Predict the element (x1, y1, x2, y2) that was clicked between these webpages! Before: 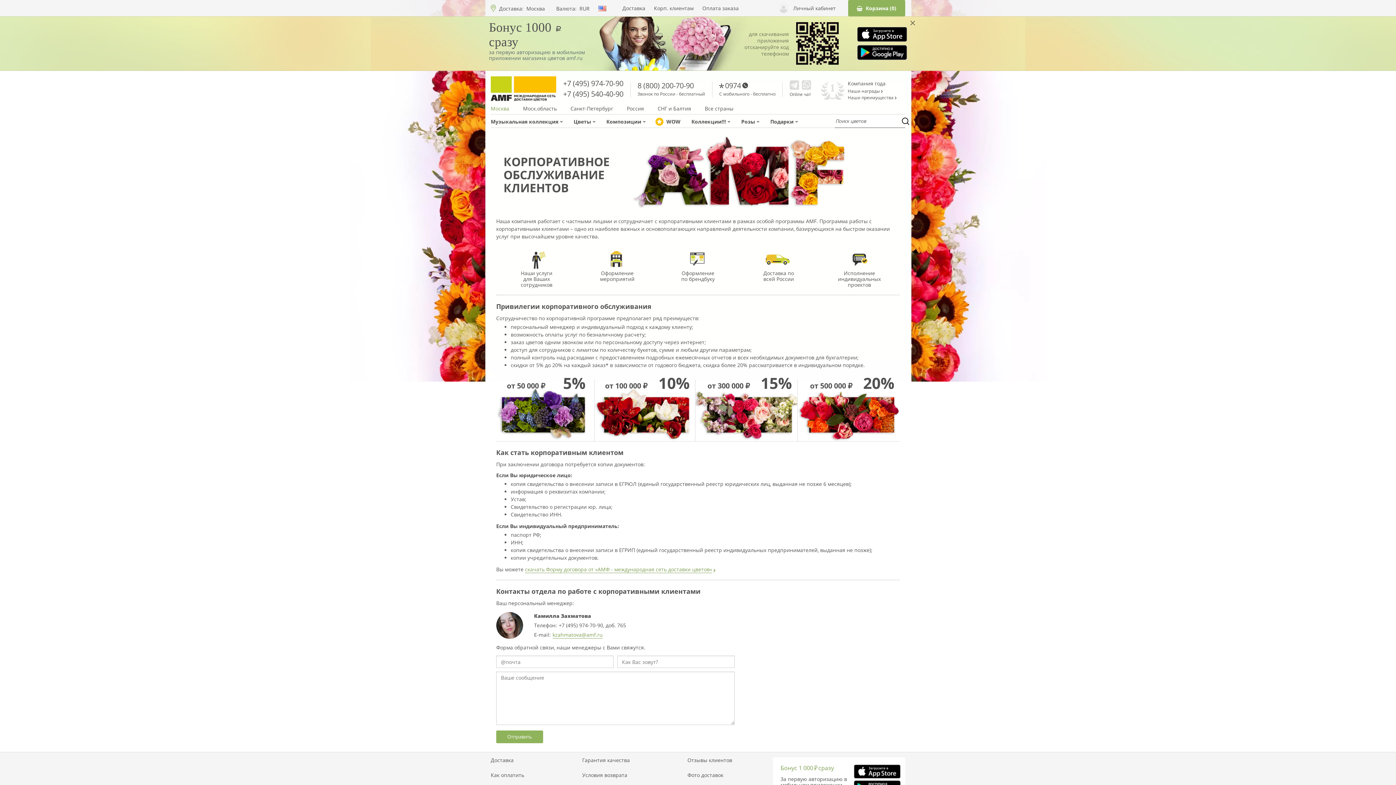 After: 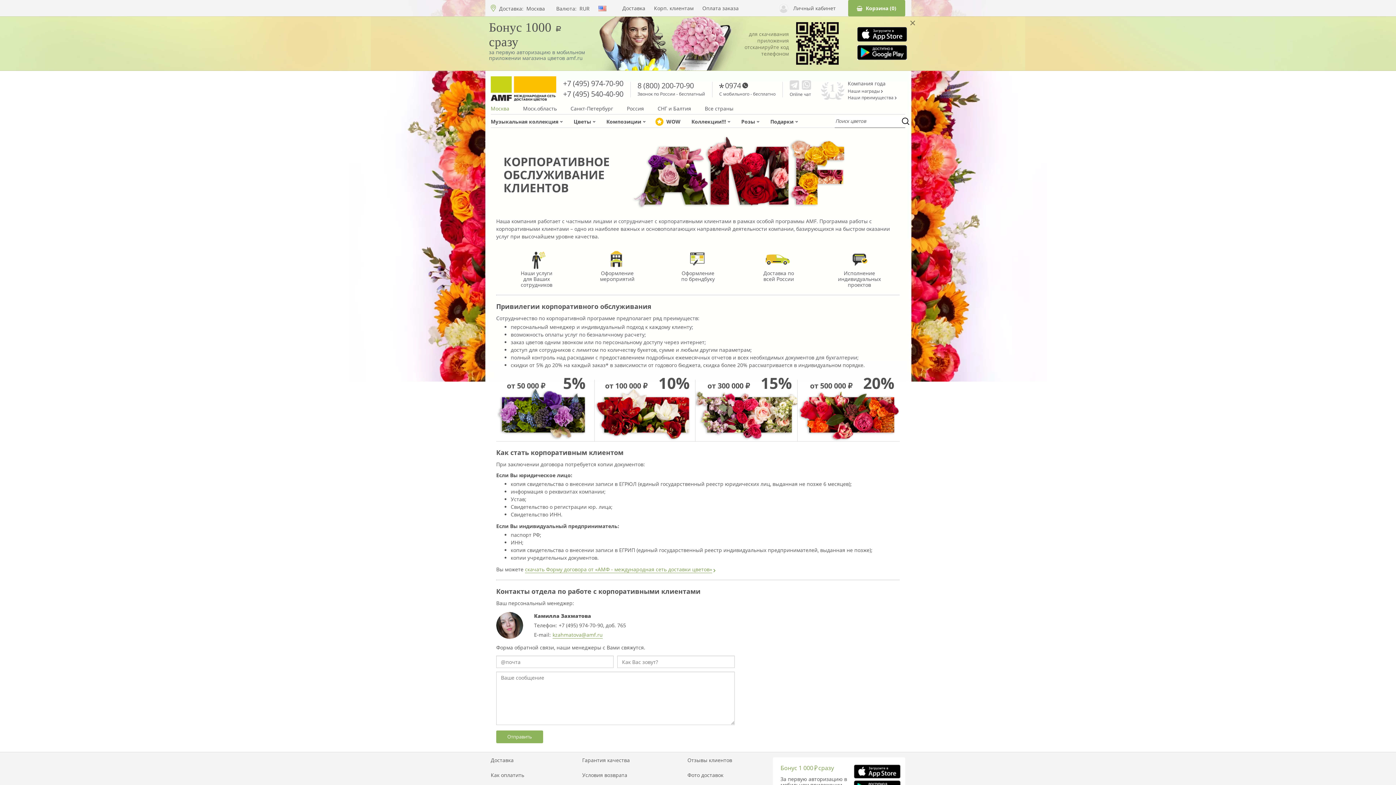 Action: label: +7 (495) 974-70-90, доб. 765 bbox: (490, 559, 553, 564)